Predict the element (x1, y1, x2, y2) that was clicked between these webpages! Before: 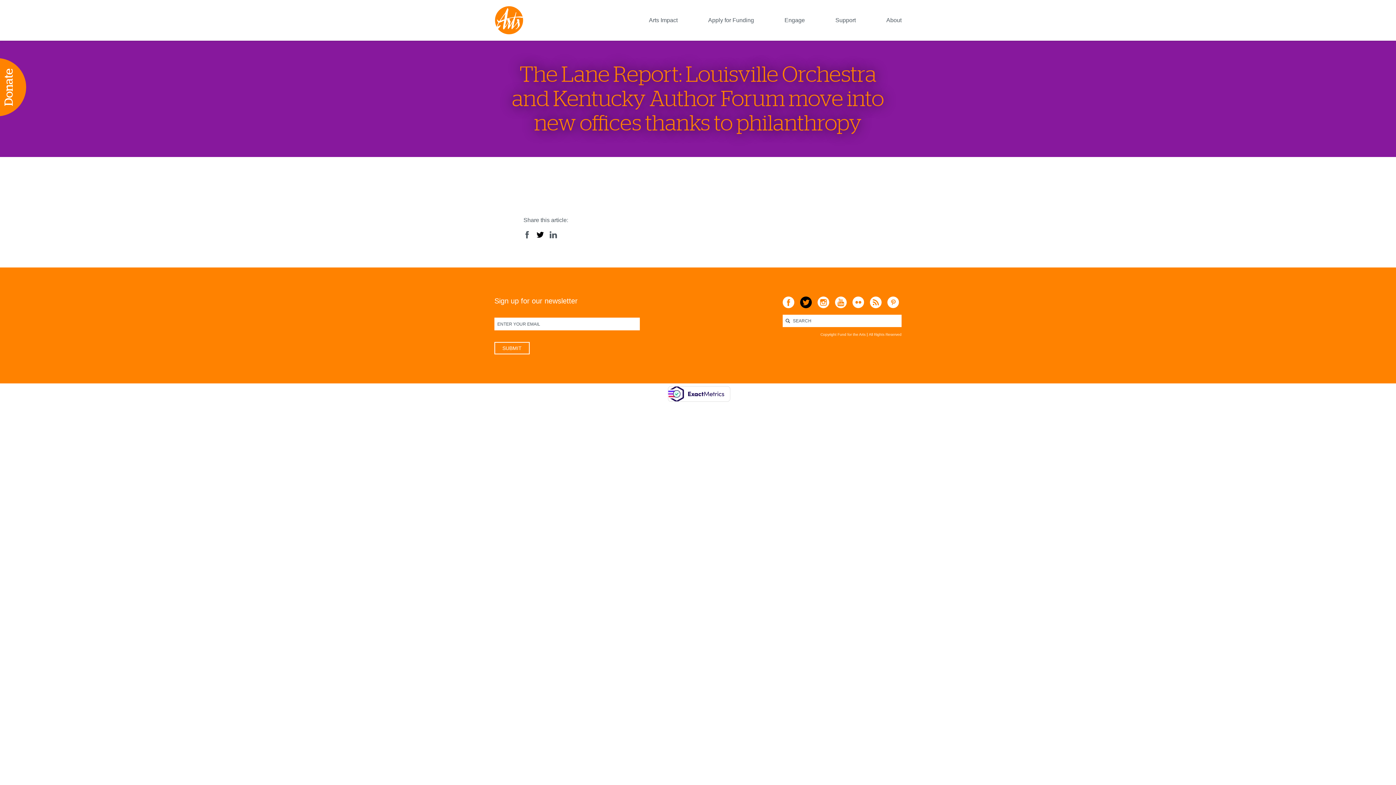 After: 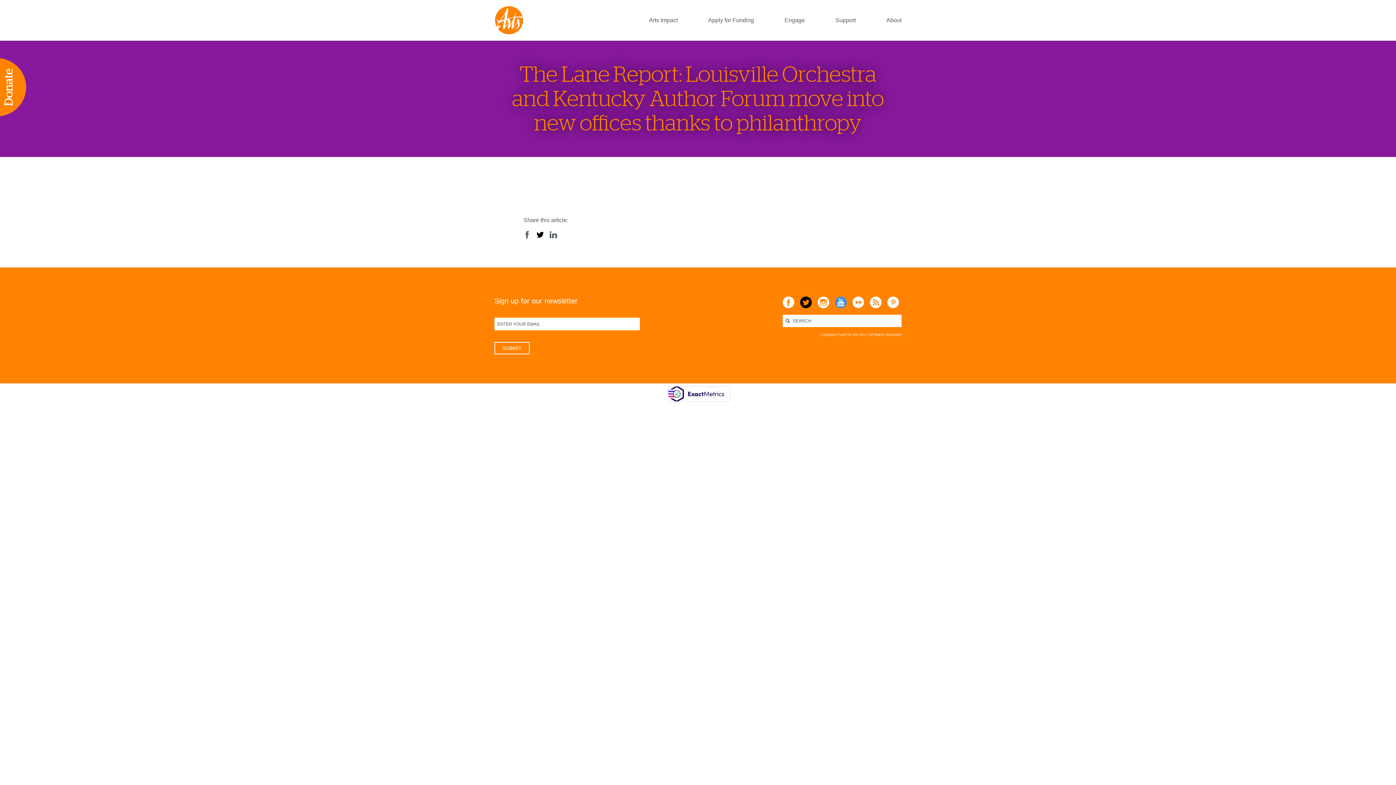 Action: bbox: (835, 296, 846, 308)